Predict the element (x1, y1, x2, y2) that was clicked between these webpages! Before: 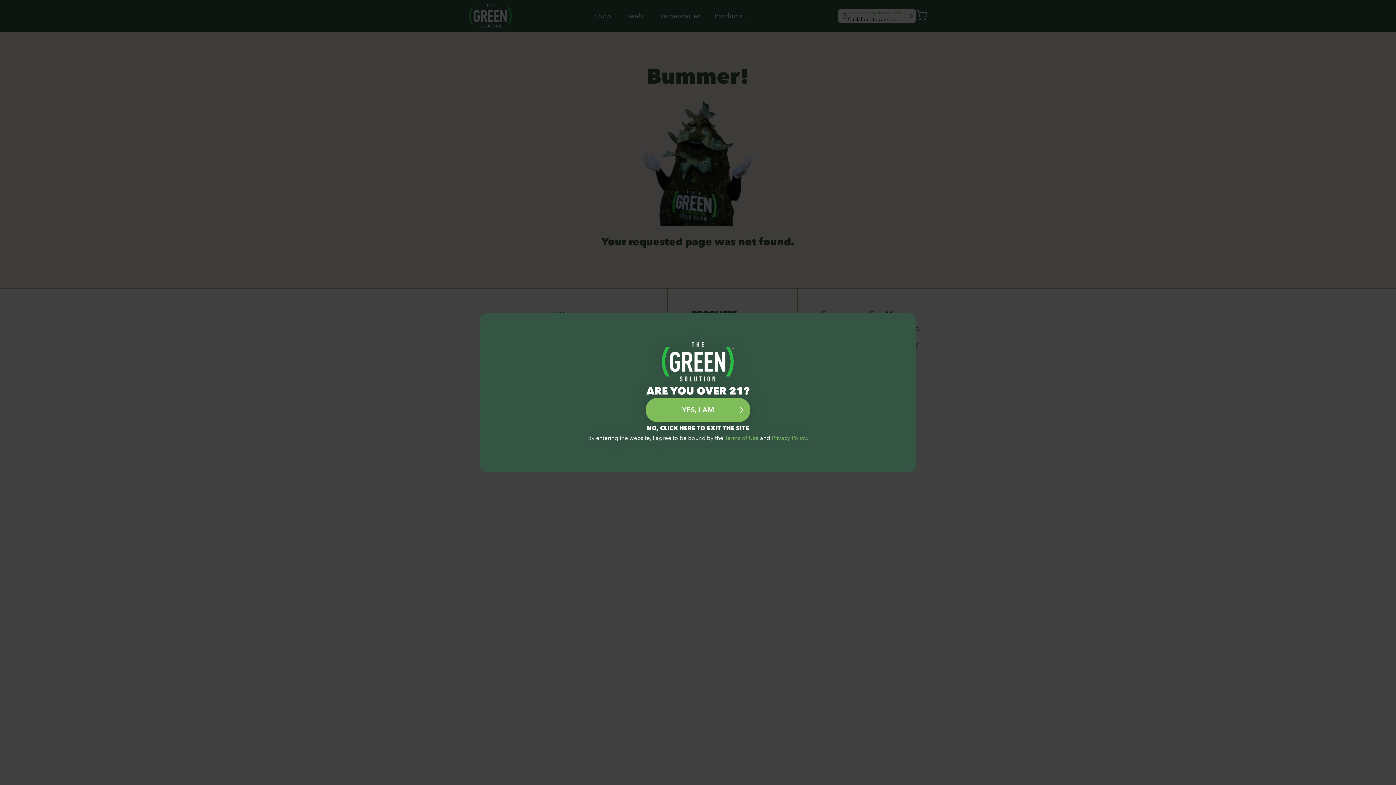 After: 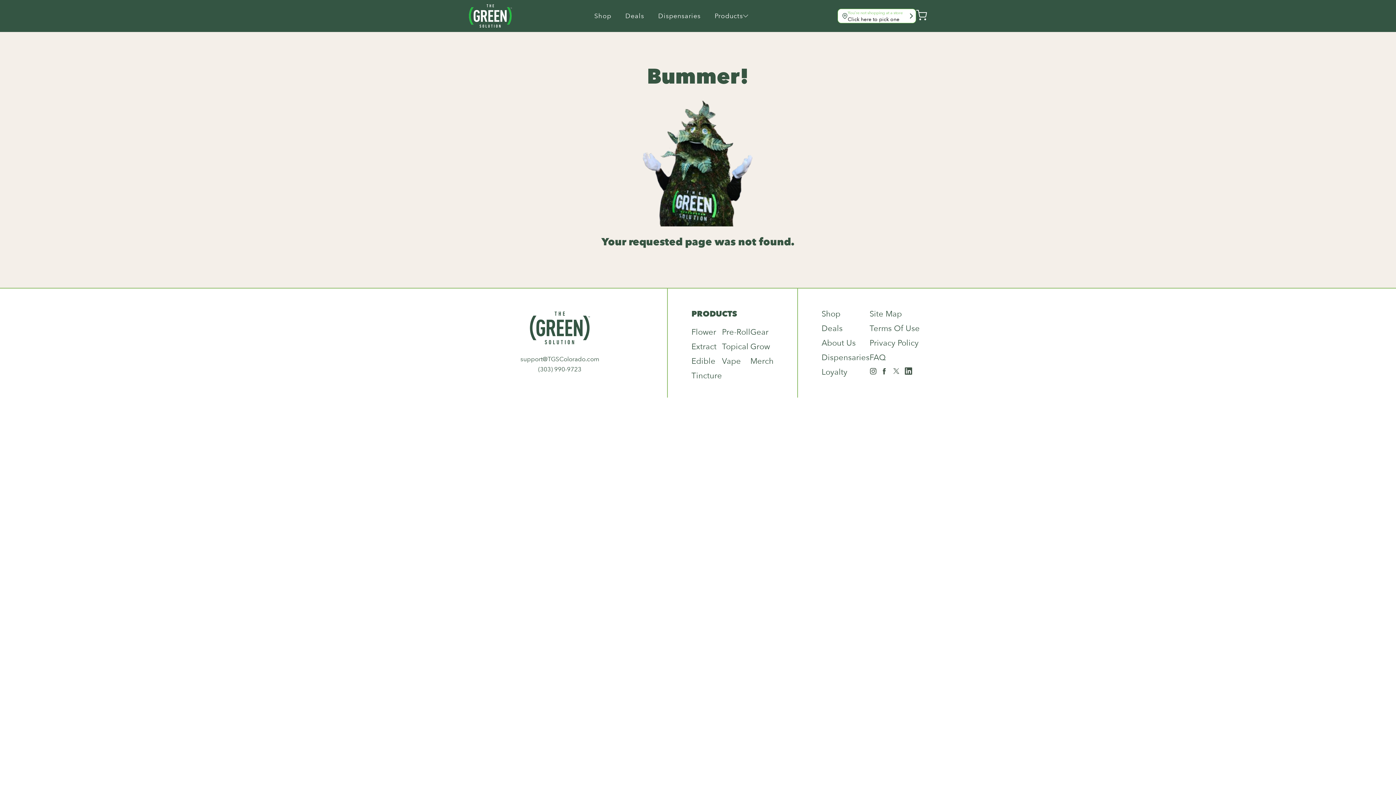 Action: bbox: (645, 397, 750, 422) label: YES, I AM